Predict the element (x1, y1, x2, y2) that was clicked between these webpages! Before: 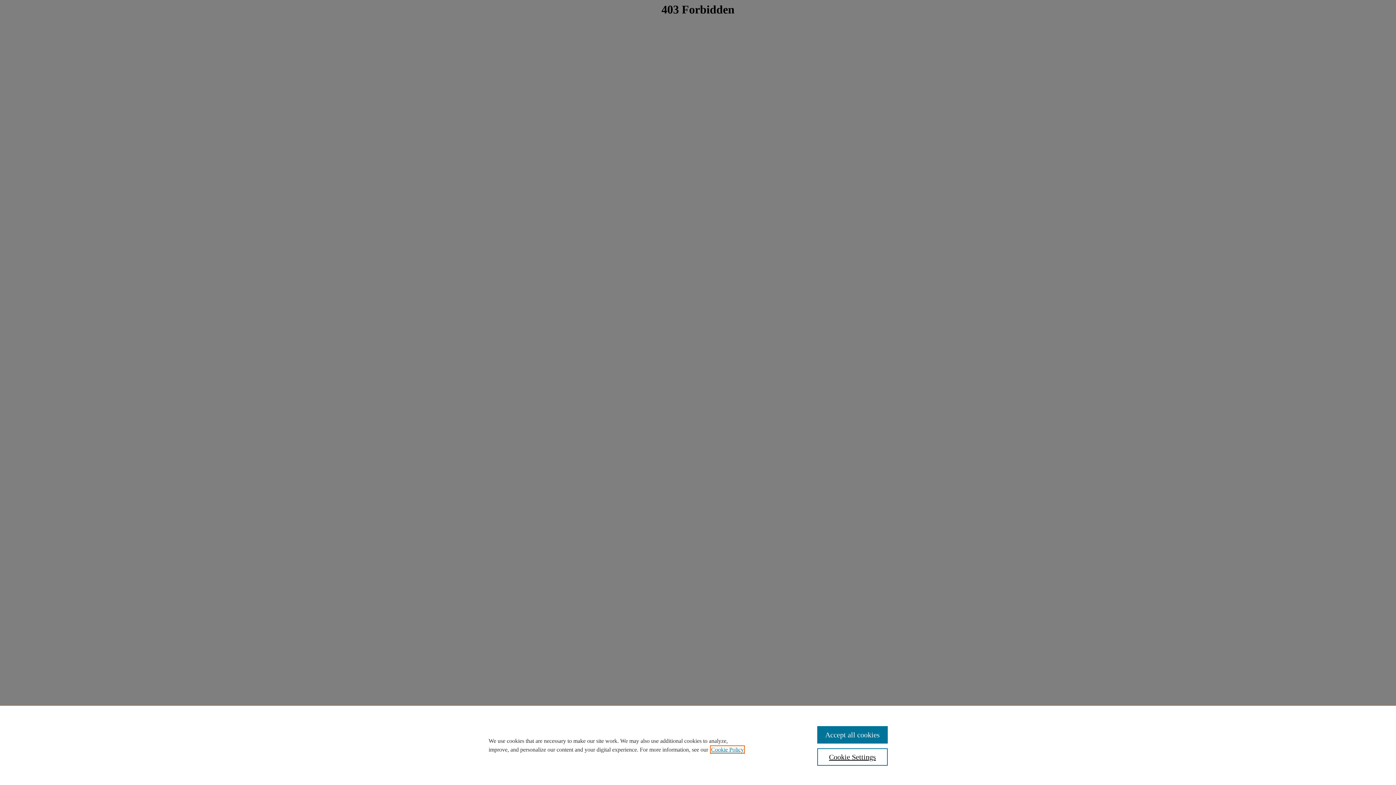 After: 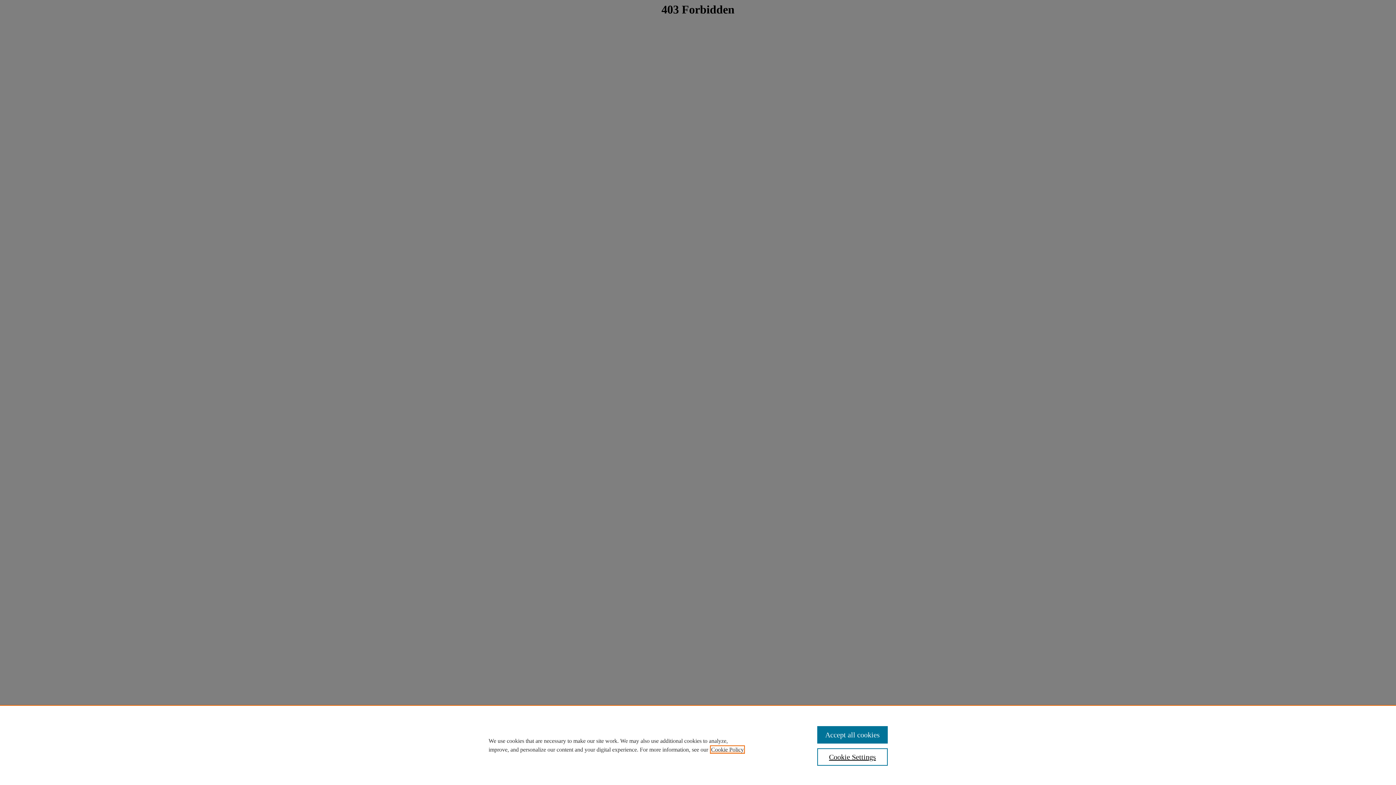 Action: bbox: (711, 746, 744, 753) label: , opens in a new tab